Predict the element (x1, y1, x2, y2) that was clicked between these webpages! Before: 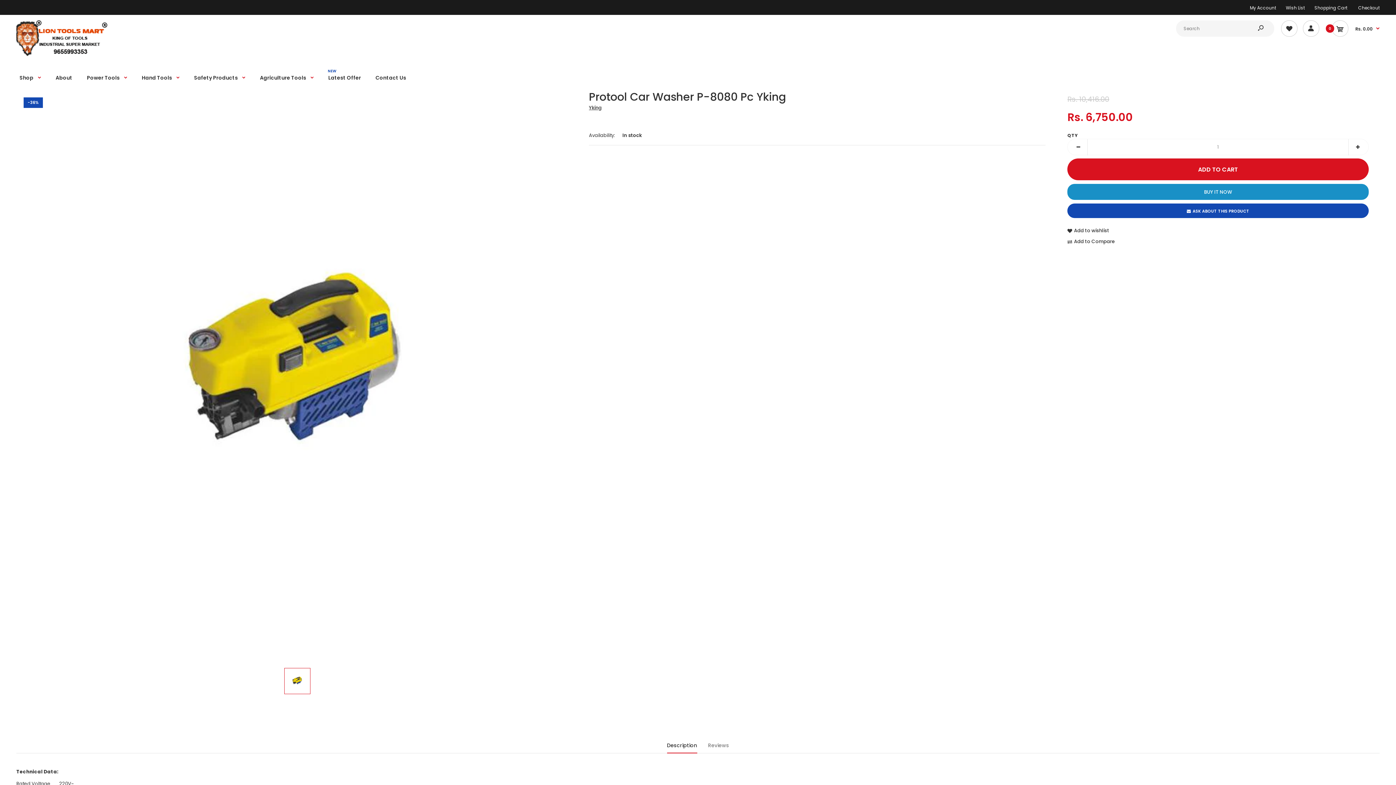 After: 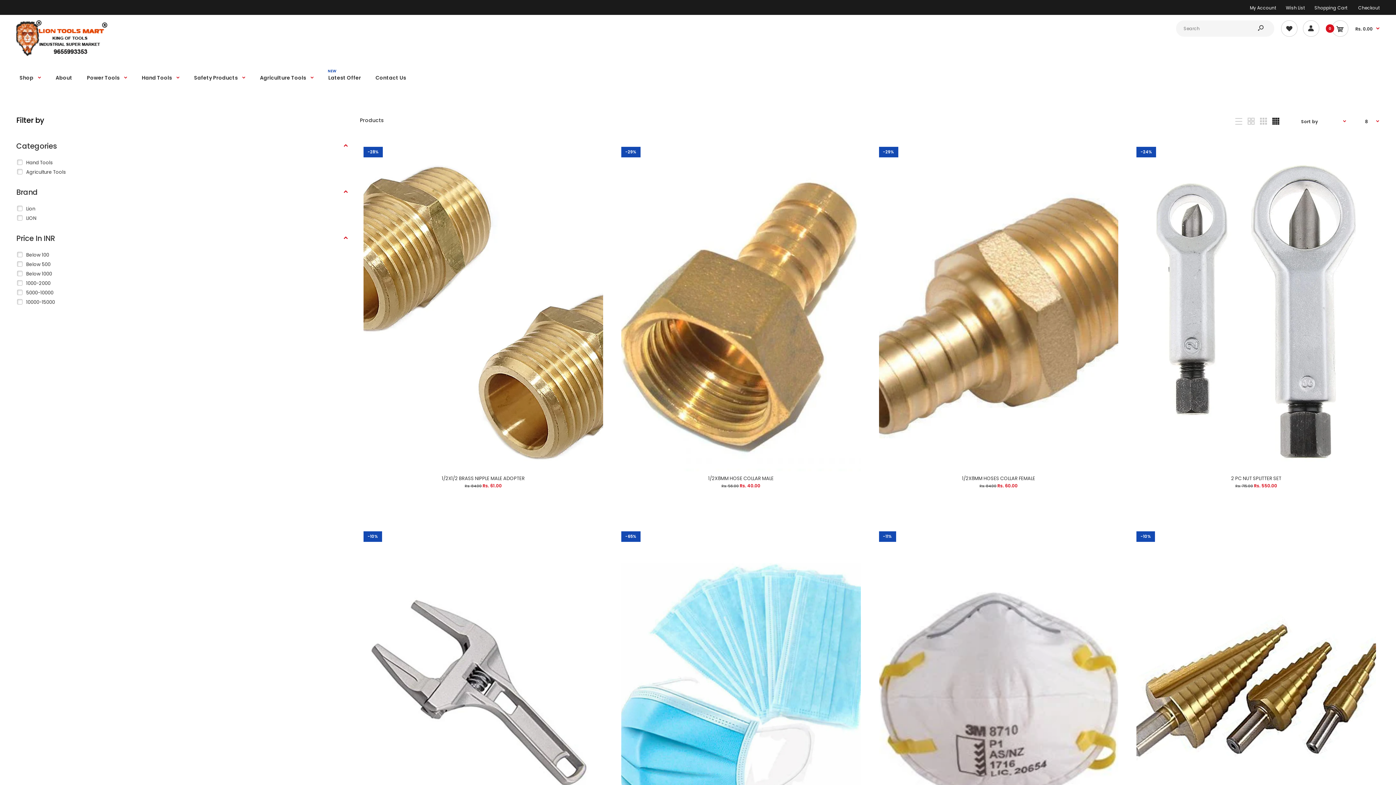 Action: label: Safety Products bbox: (193, 64, 246, 90)